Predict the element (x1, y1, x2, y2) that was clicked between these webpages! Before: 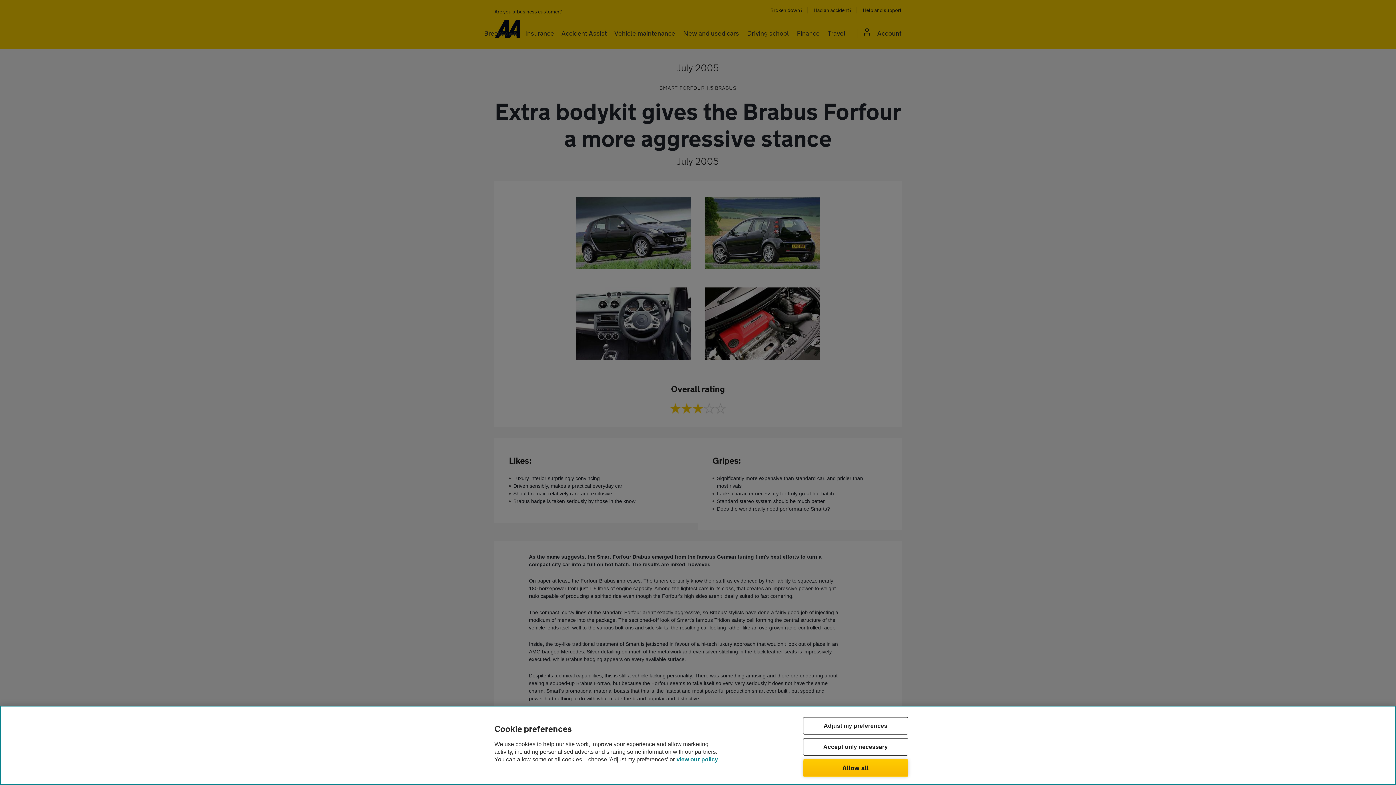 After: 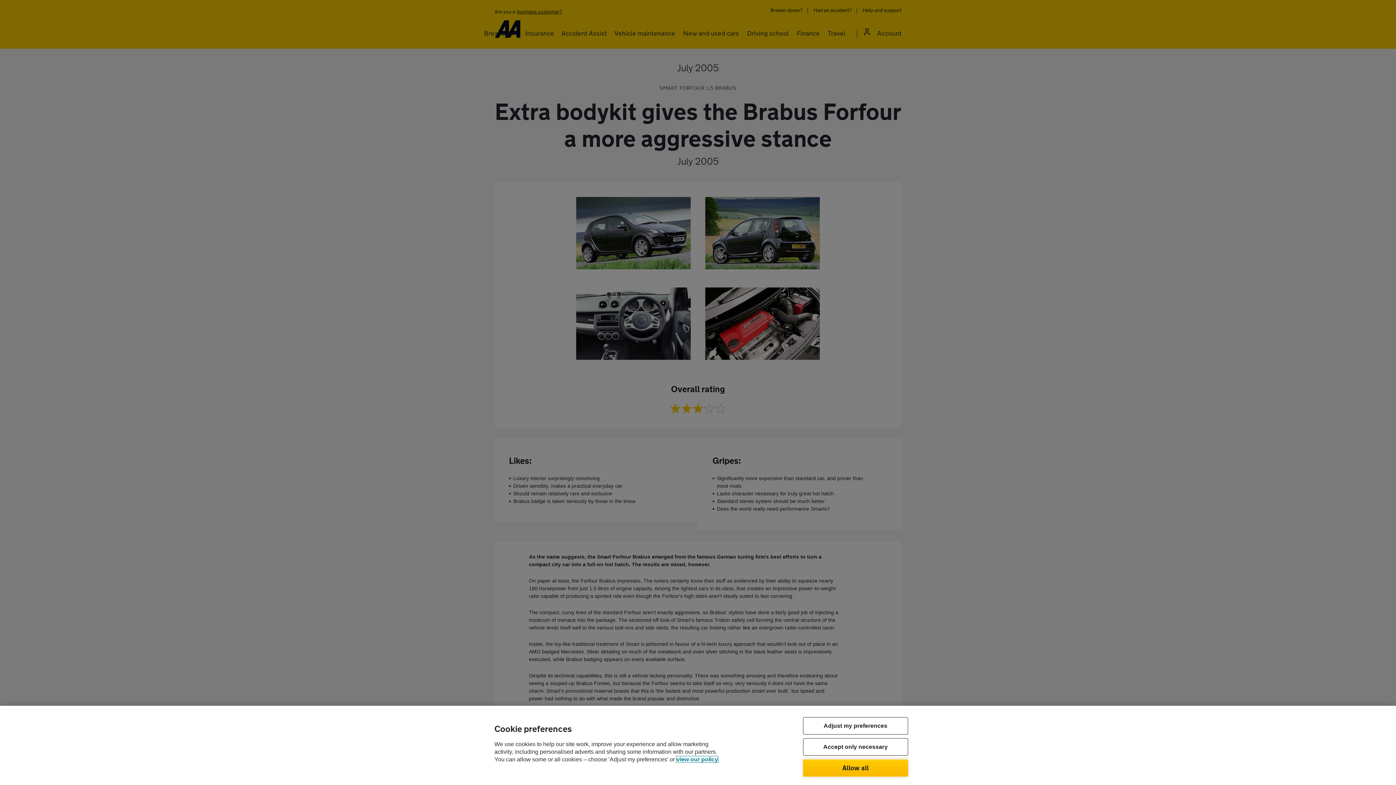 Action: bbox: (676, 756, 718, 762) label: Legal Information, opens in a new tab